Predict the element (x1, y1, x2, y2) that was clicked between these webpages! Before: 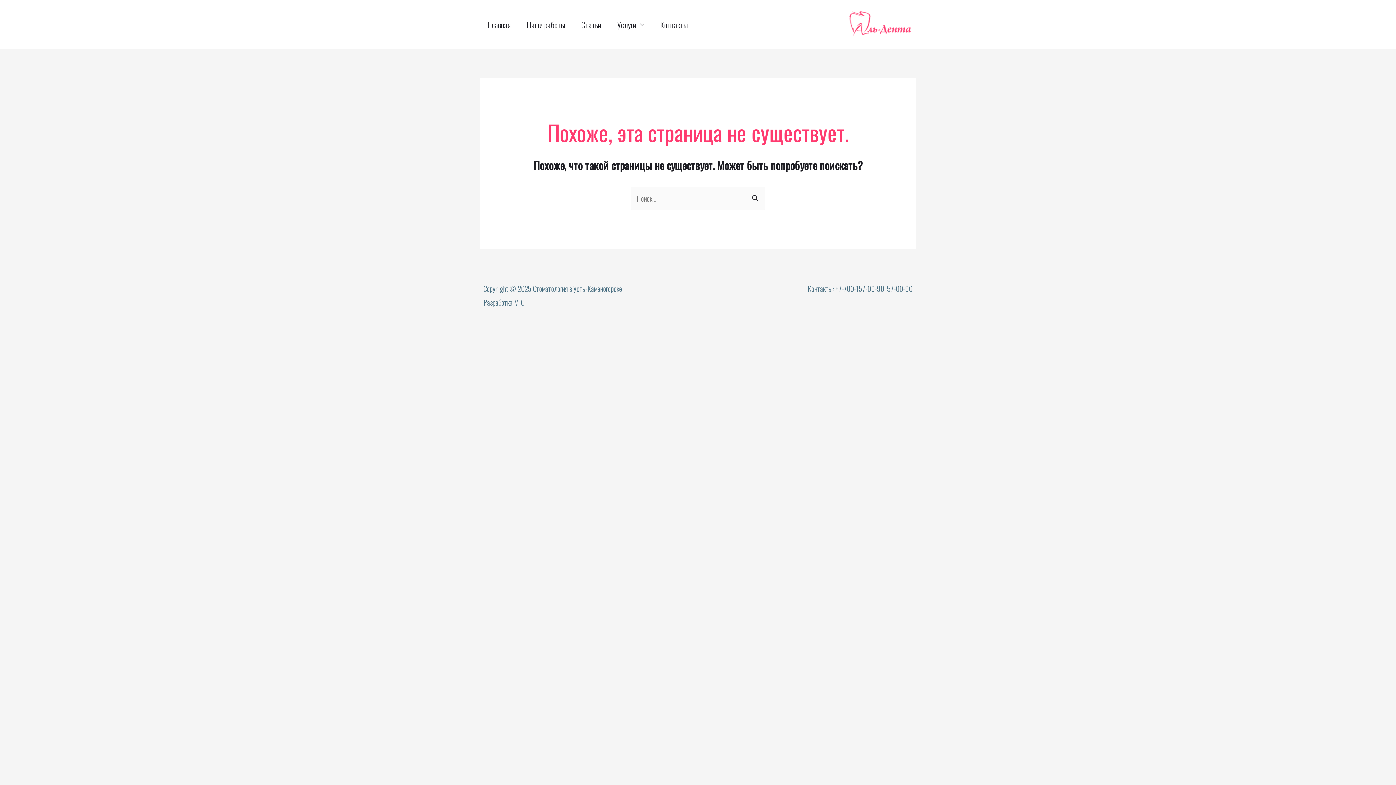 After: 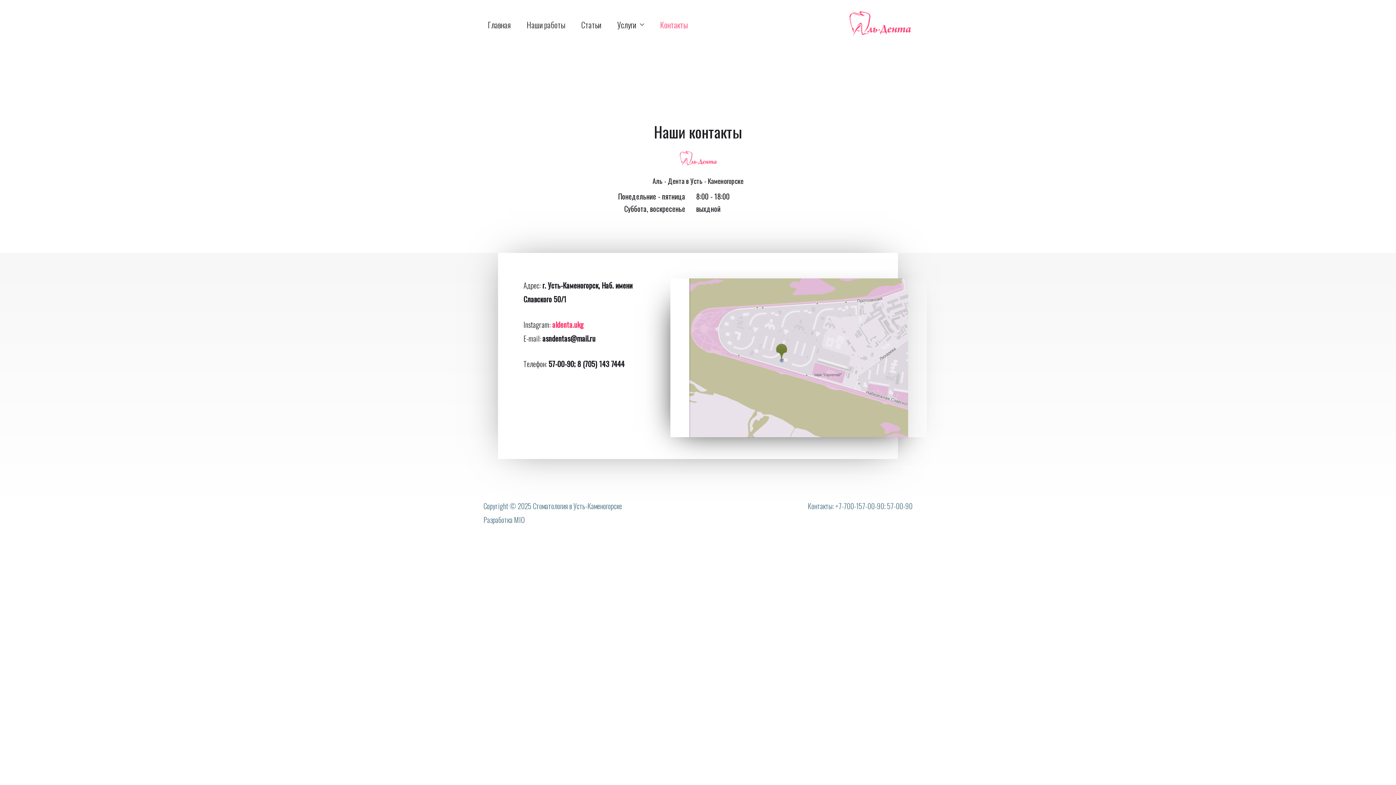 Action: bbox: (652, 8, 696, 40) label: Контакты